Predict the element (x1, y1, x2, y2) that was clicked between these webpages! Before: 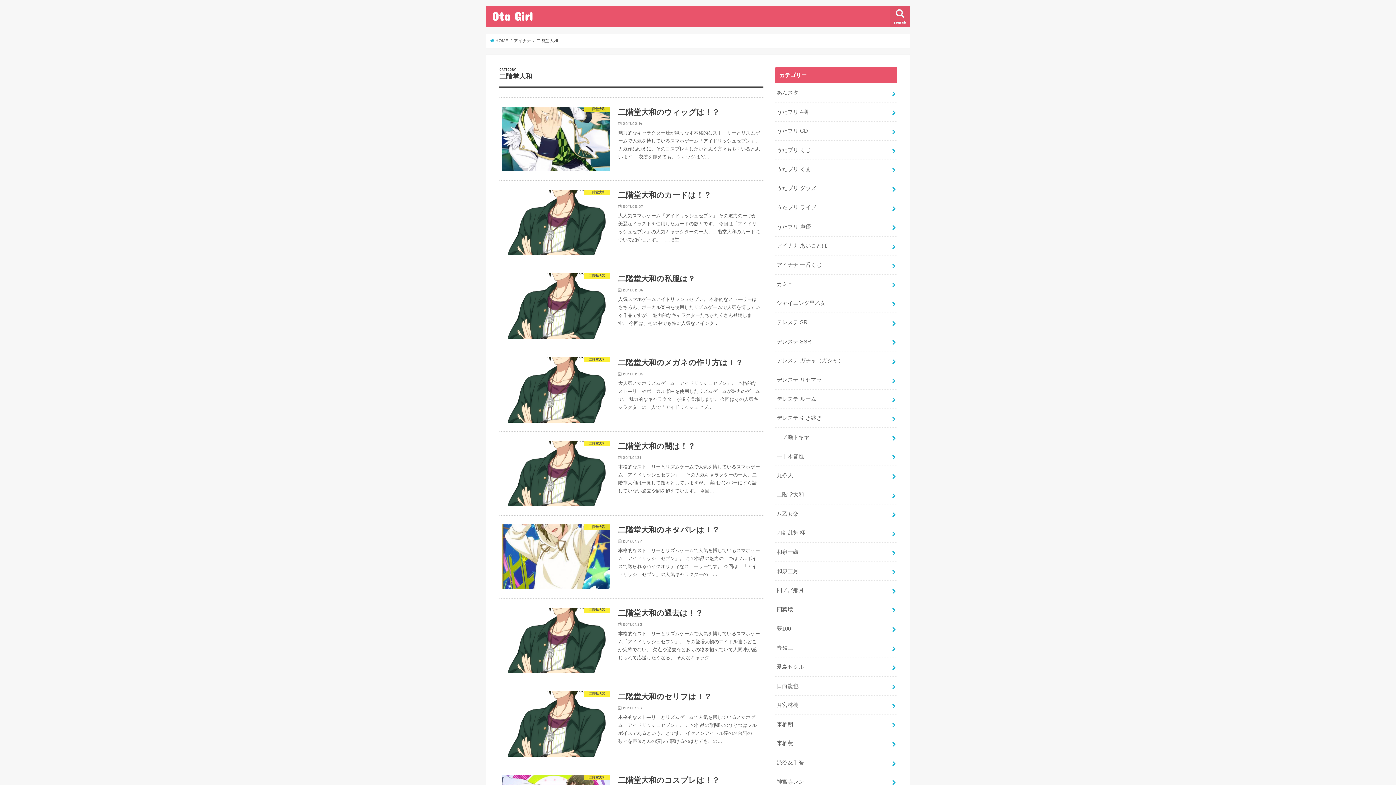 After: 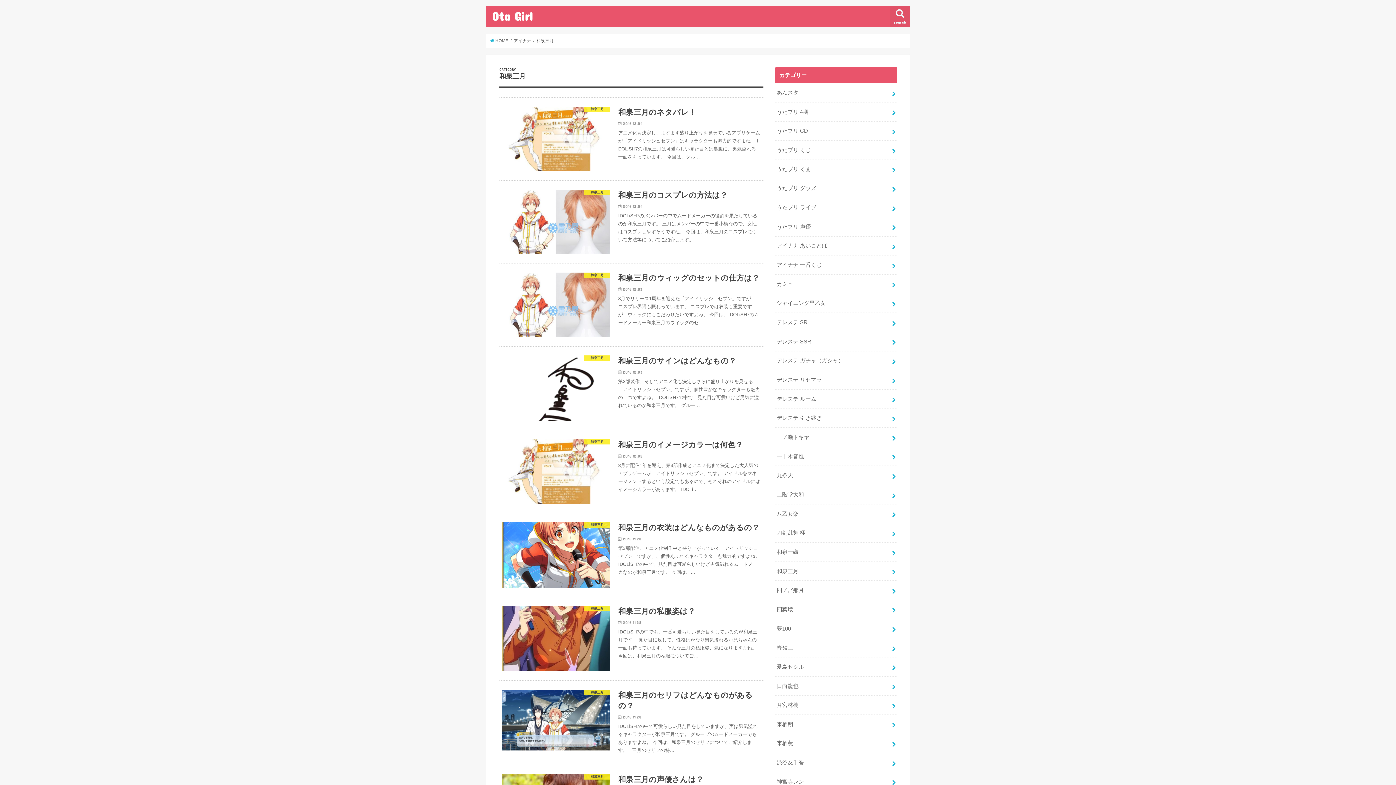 Action: bbox: (775, 562, 897, 580) label: 和泉三月